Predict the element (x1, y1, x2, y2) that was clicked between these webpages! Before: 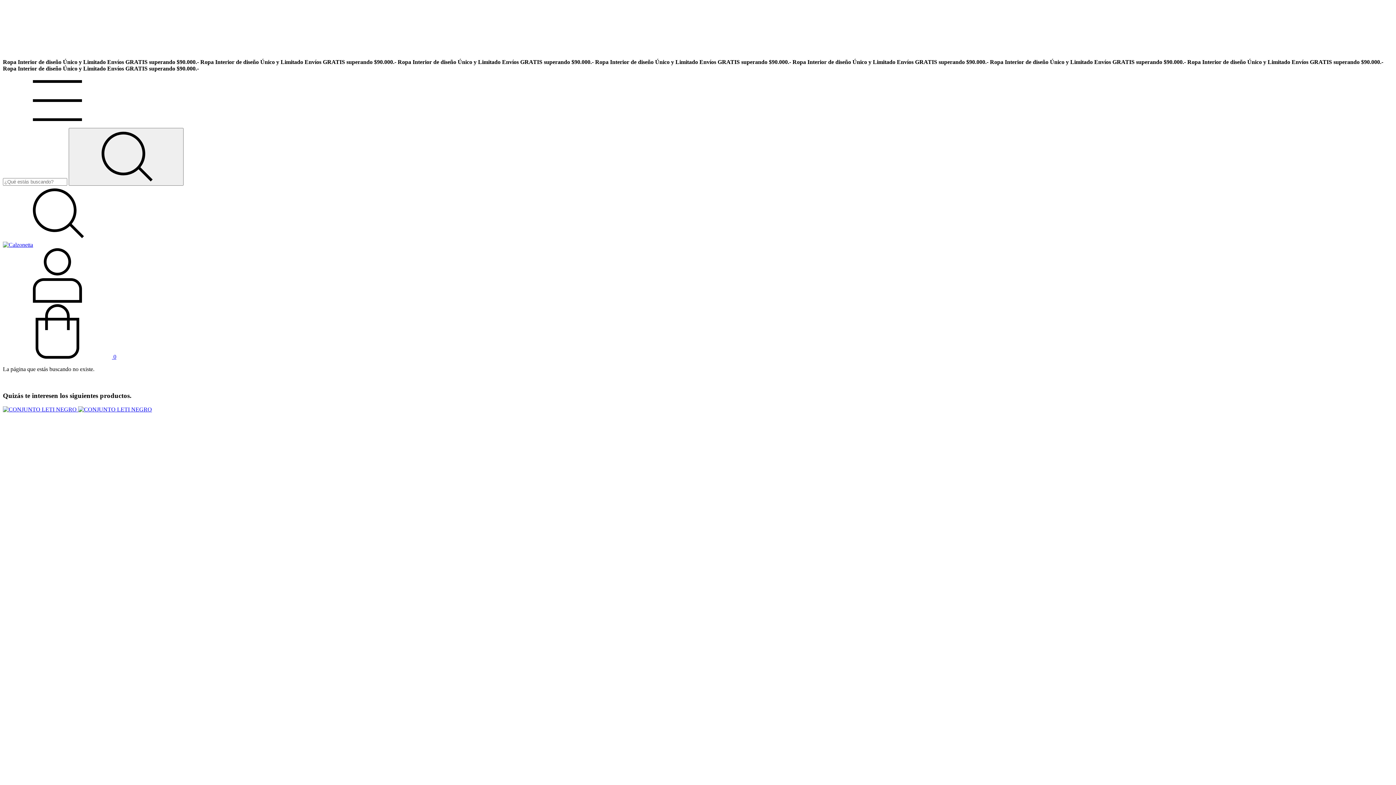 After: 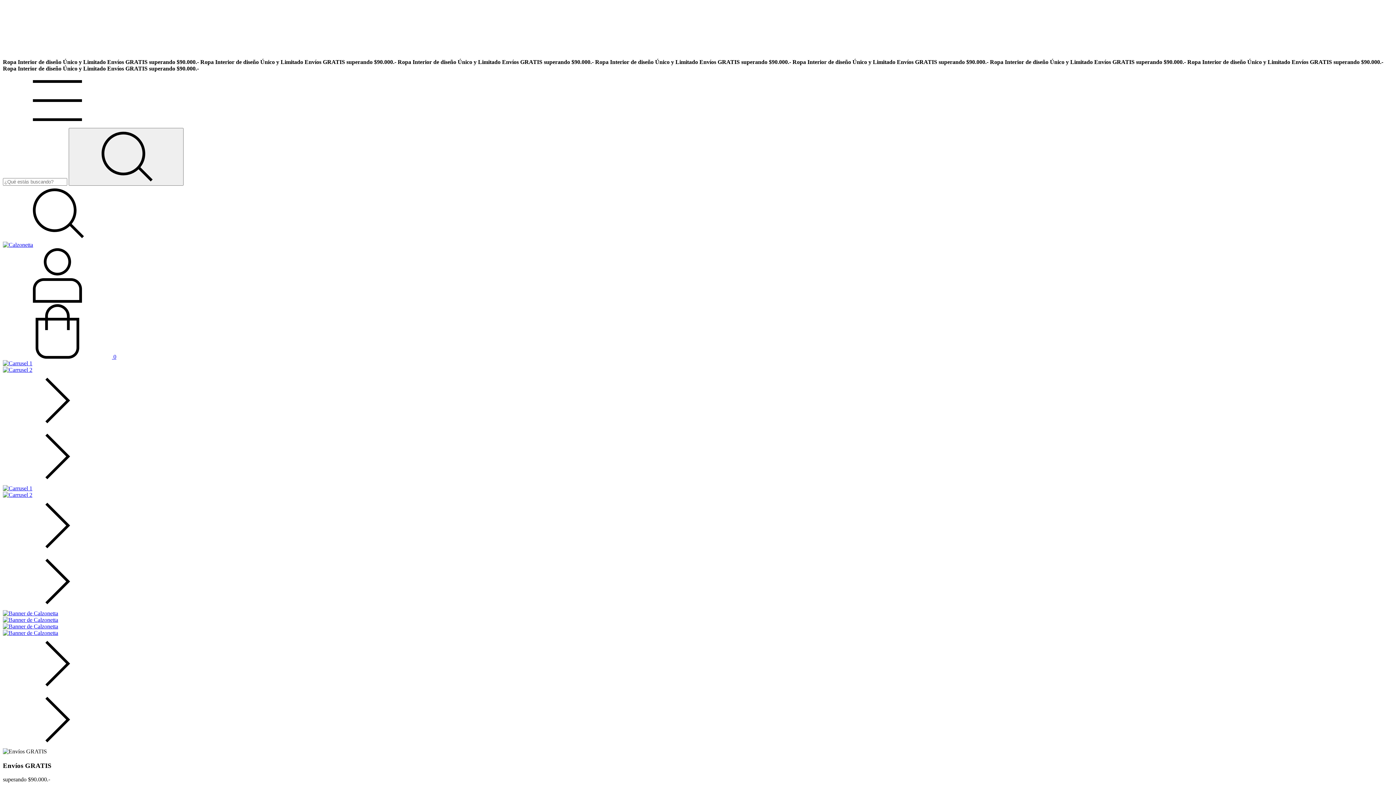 Action: bbox: (2, 241, 33, 248)